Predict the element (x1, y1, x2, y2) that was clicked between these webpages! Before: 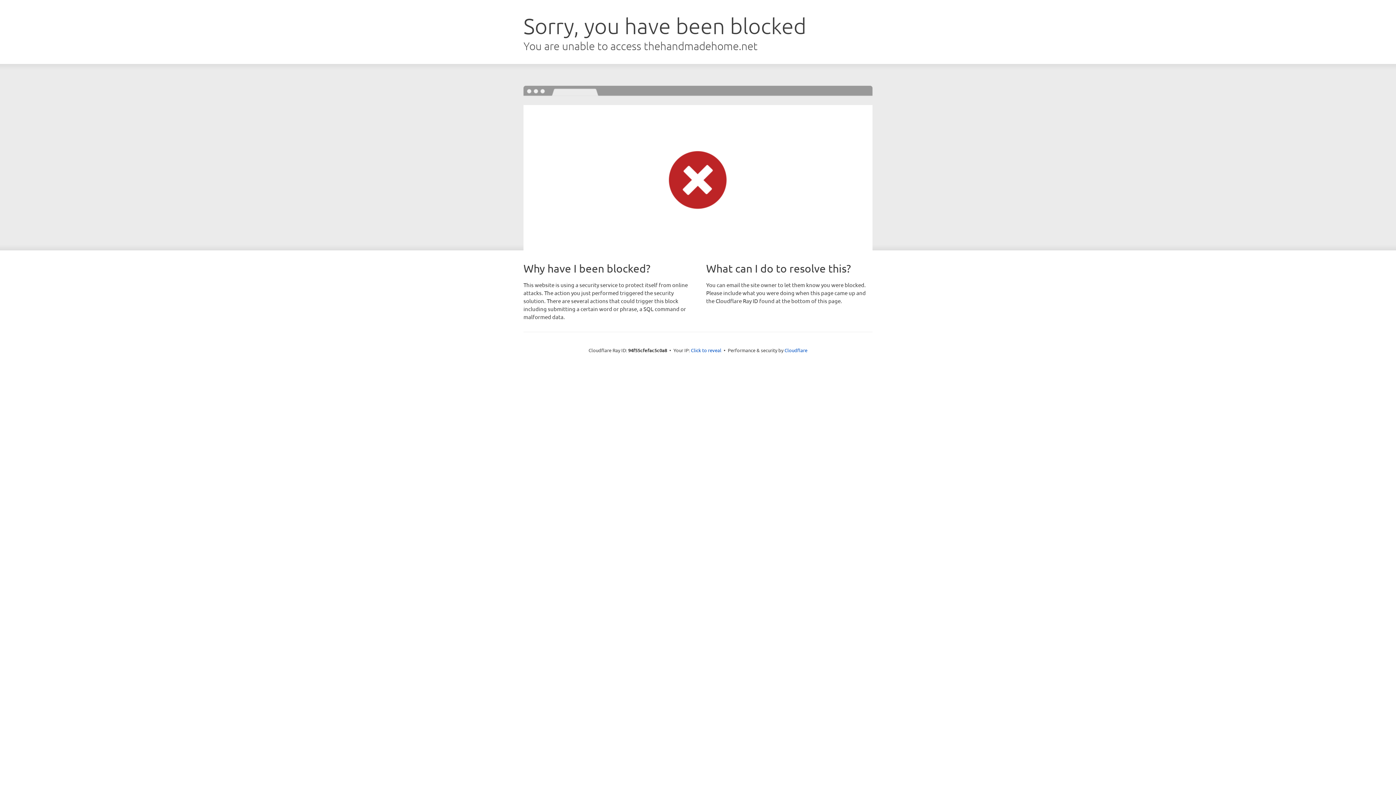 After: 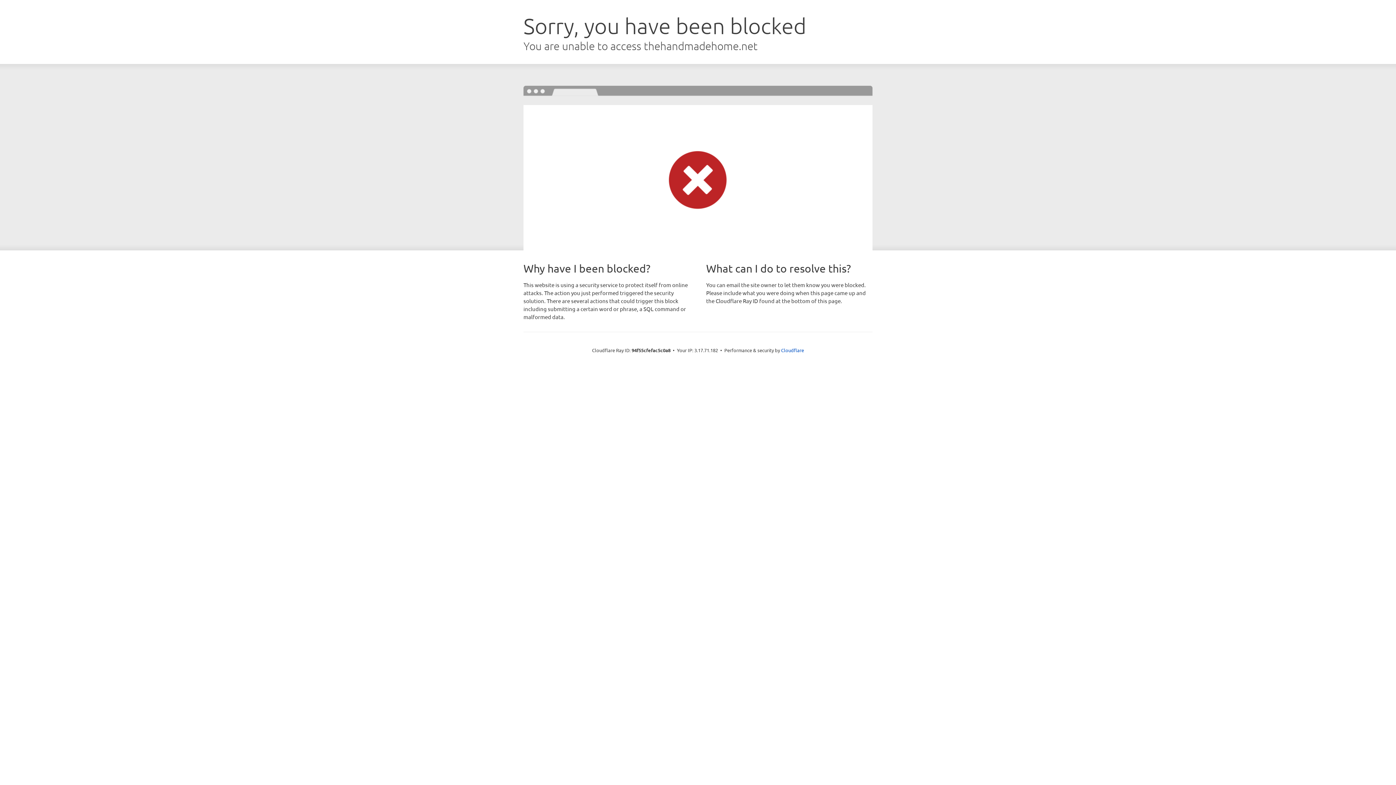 Action: bbox: (691, 346, 721, 353) label: Click to reveal